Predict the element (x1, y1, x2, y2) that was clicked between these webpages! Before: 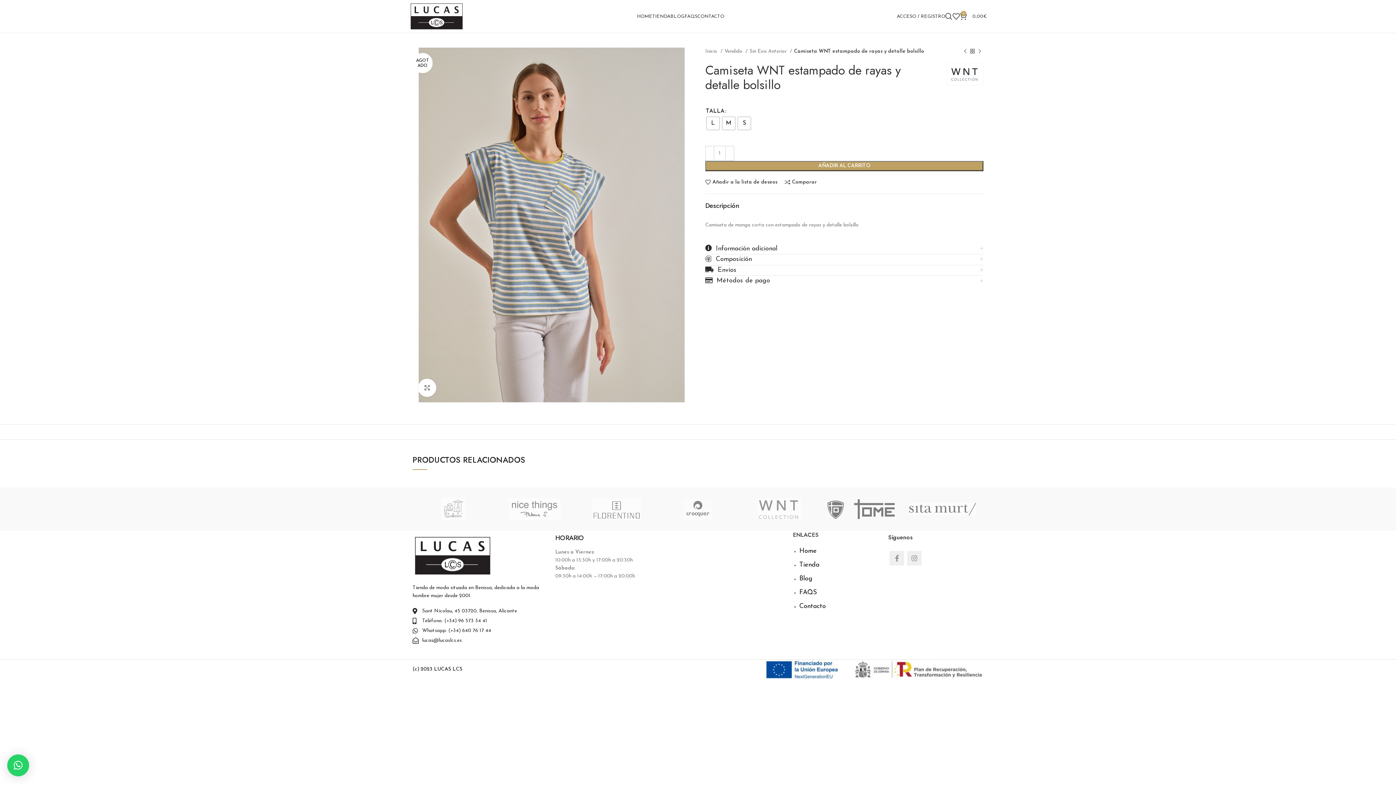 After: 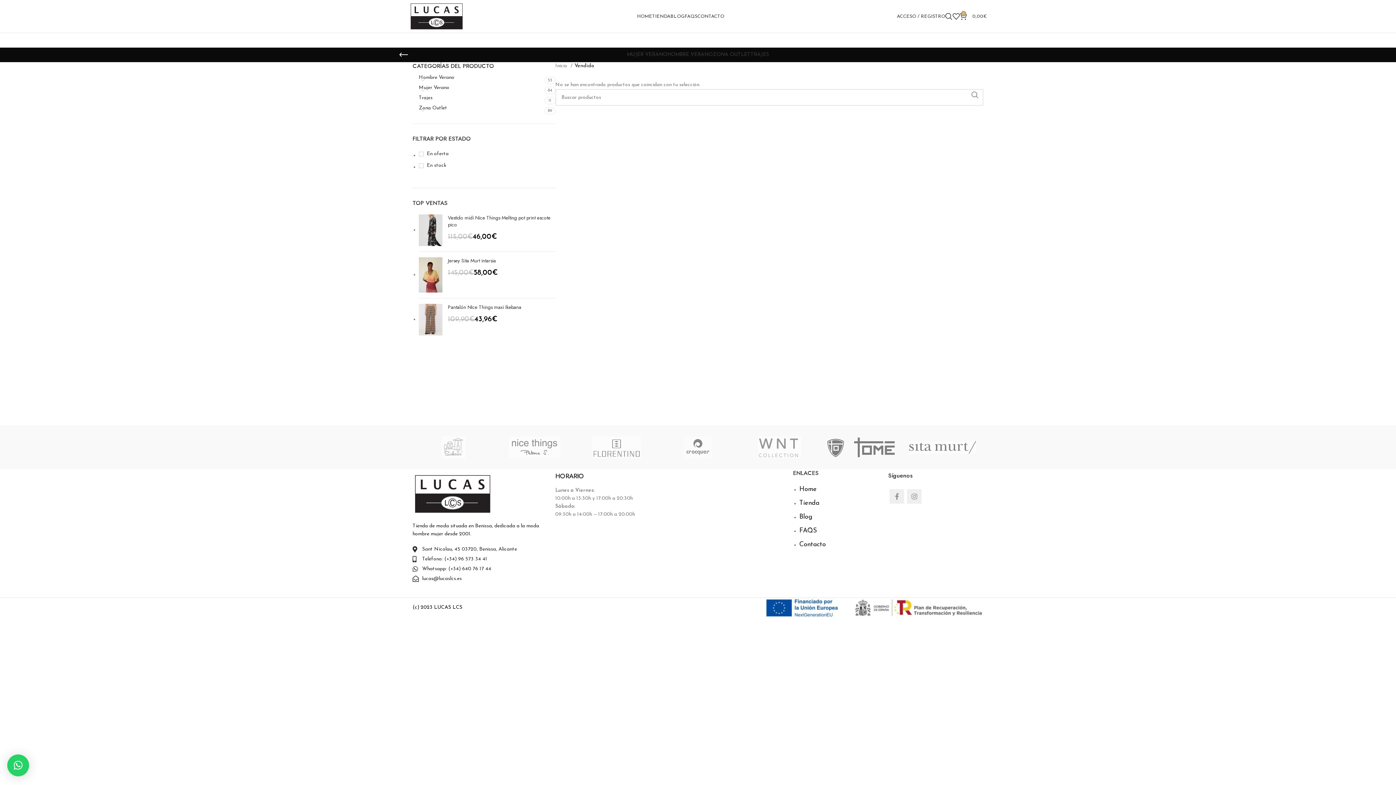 Action: bbox: (724, 47, 747, 55) label: Vendido 